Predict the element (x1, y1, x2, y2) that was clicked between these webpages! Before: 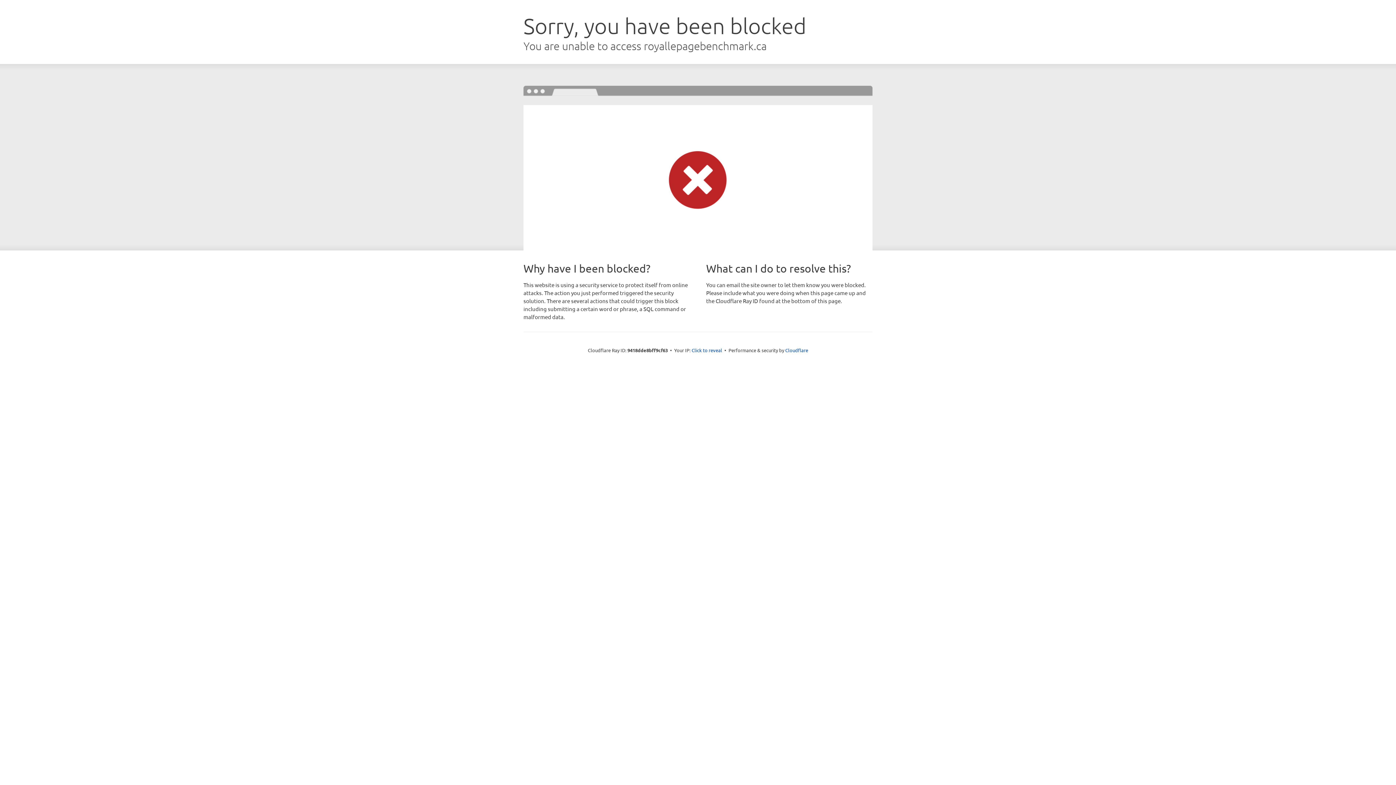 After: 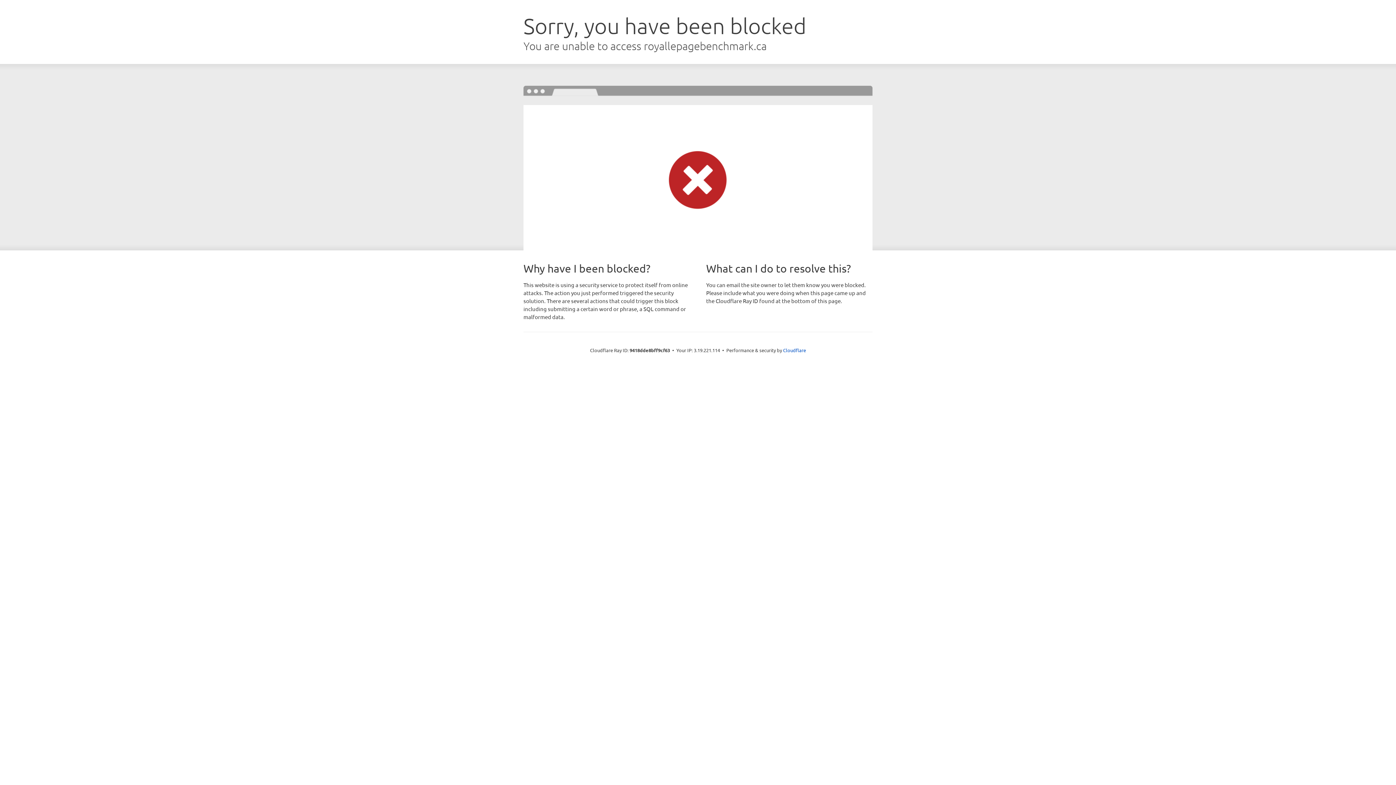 Action: label: Click to reveal bbox: (691, 346, 722, 353)